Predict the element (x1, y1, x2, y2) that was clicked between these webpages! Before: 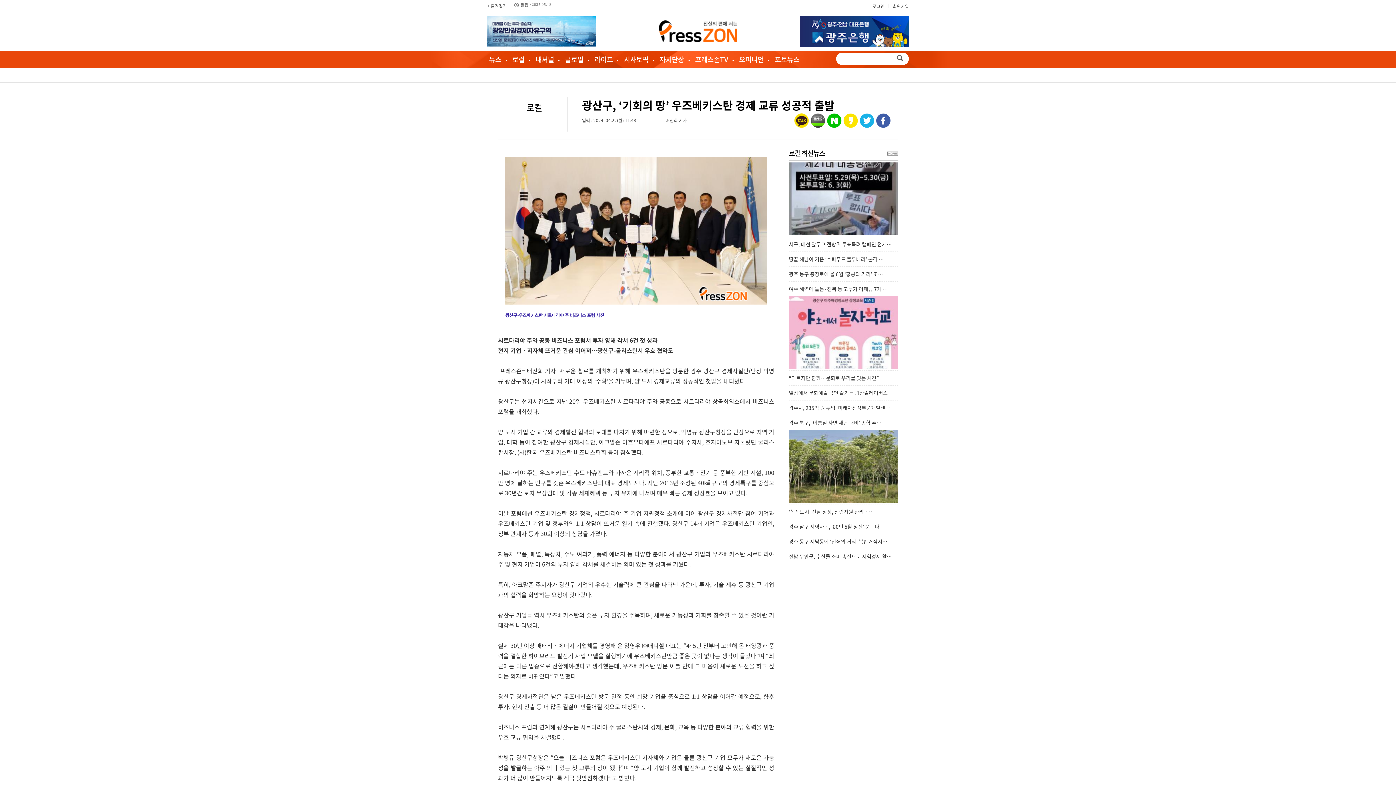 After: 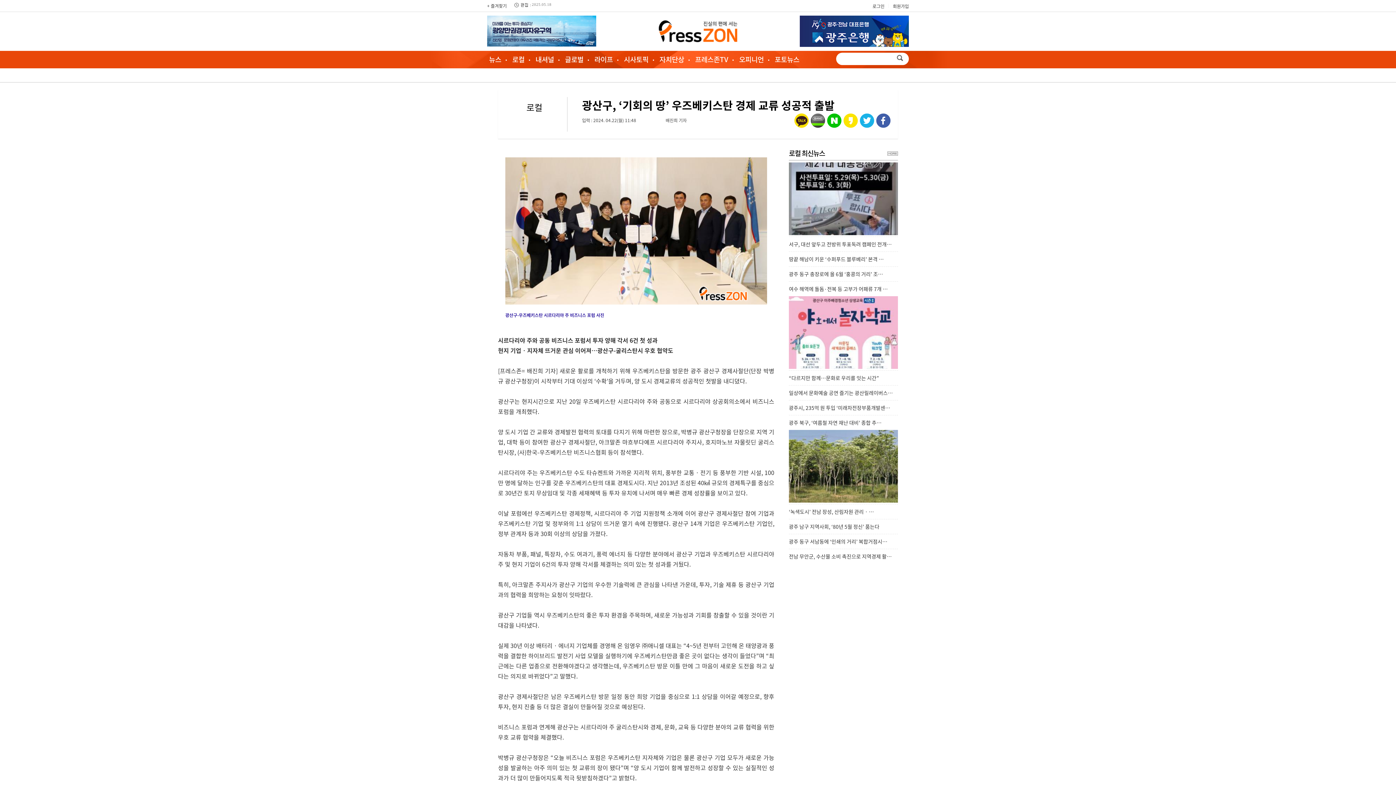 Action: bbox: (860, 115, 874, 131)